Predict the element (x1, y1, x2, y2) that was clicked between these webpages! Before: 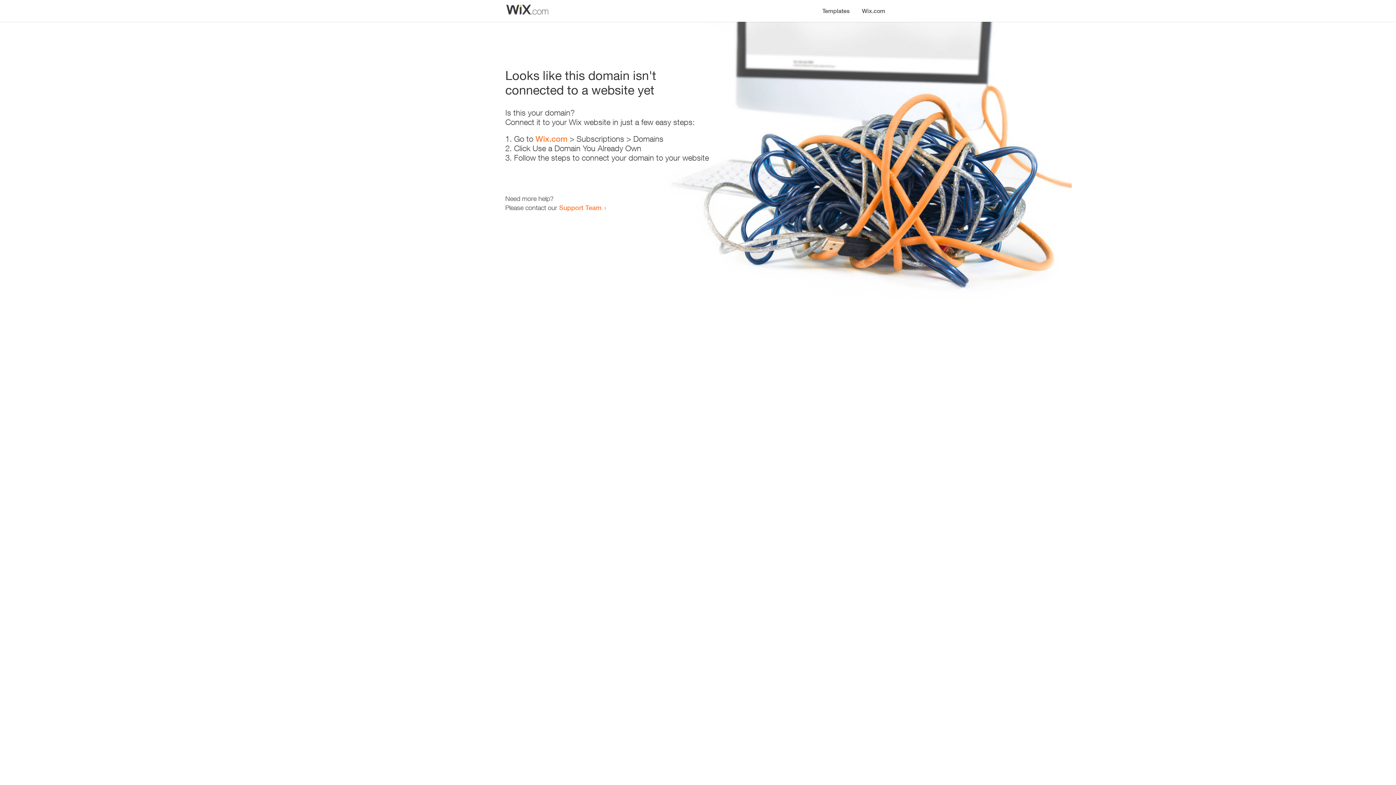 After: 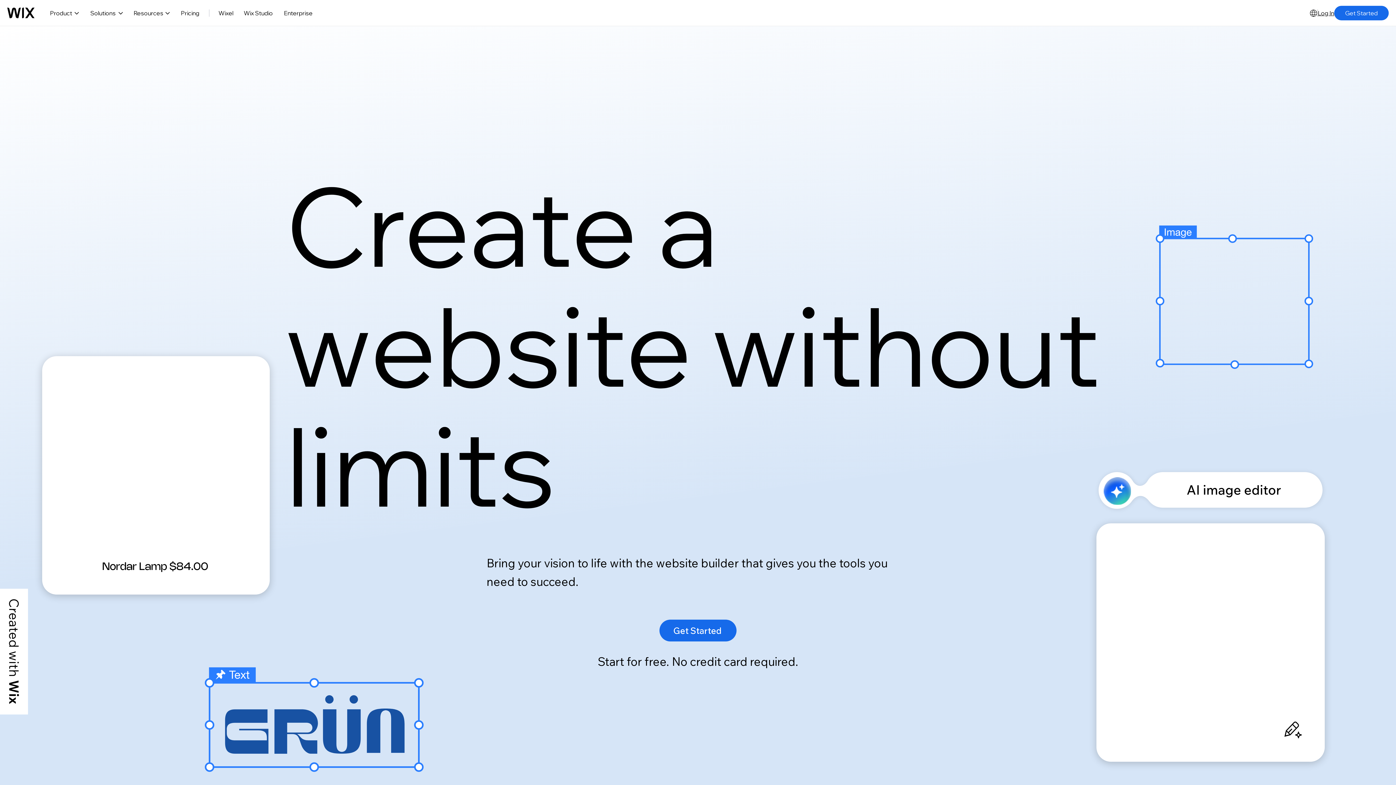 Action: bbox: (535, 134, 567, 143) label: Wix.com